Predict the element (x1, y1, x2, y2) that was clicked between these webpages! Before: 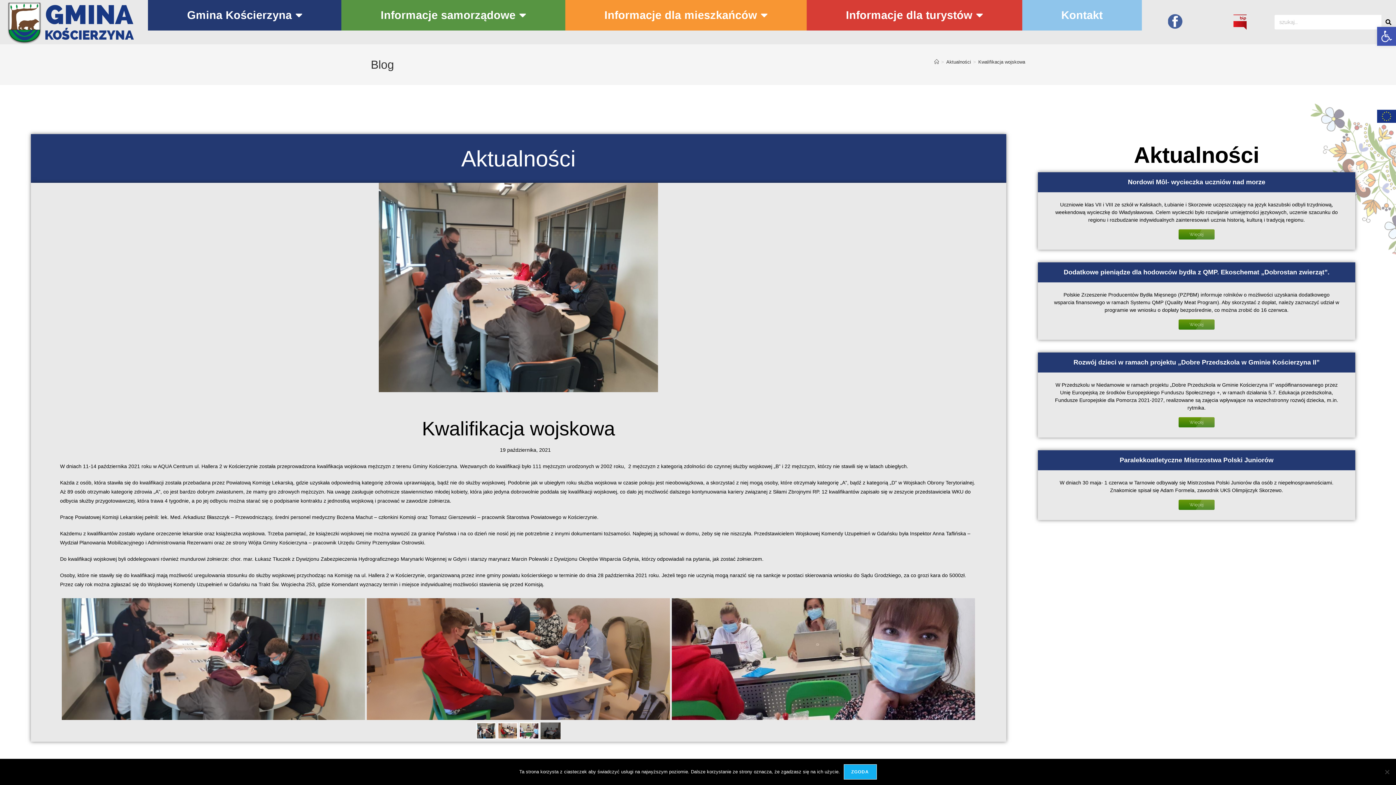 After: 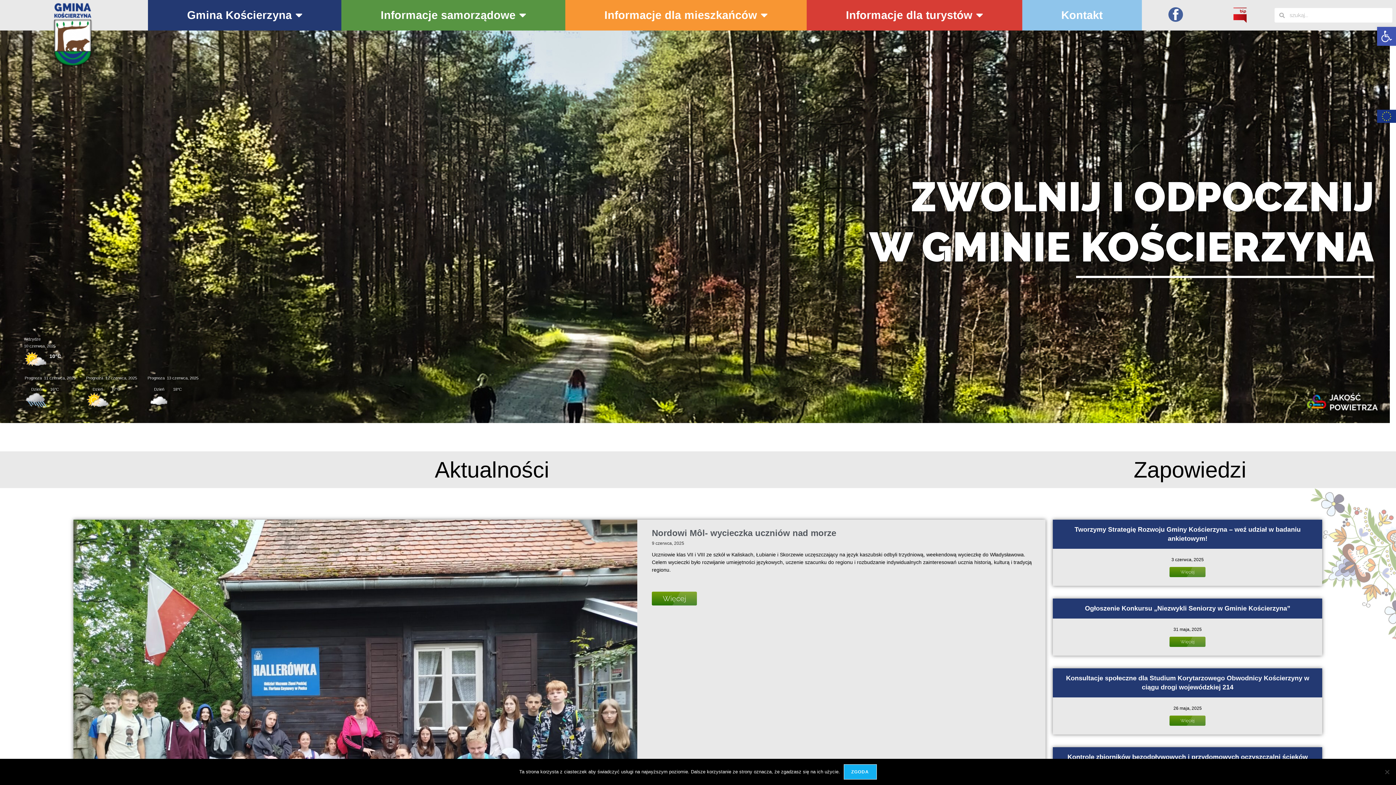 Action: bbox: (7, 0, 136, 44)